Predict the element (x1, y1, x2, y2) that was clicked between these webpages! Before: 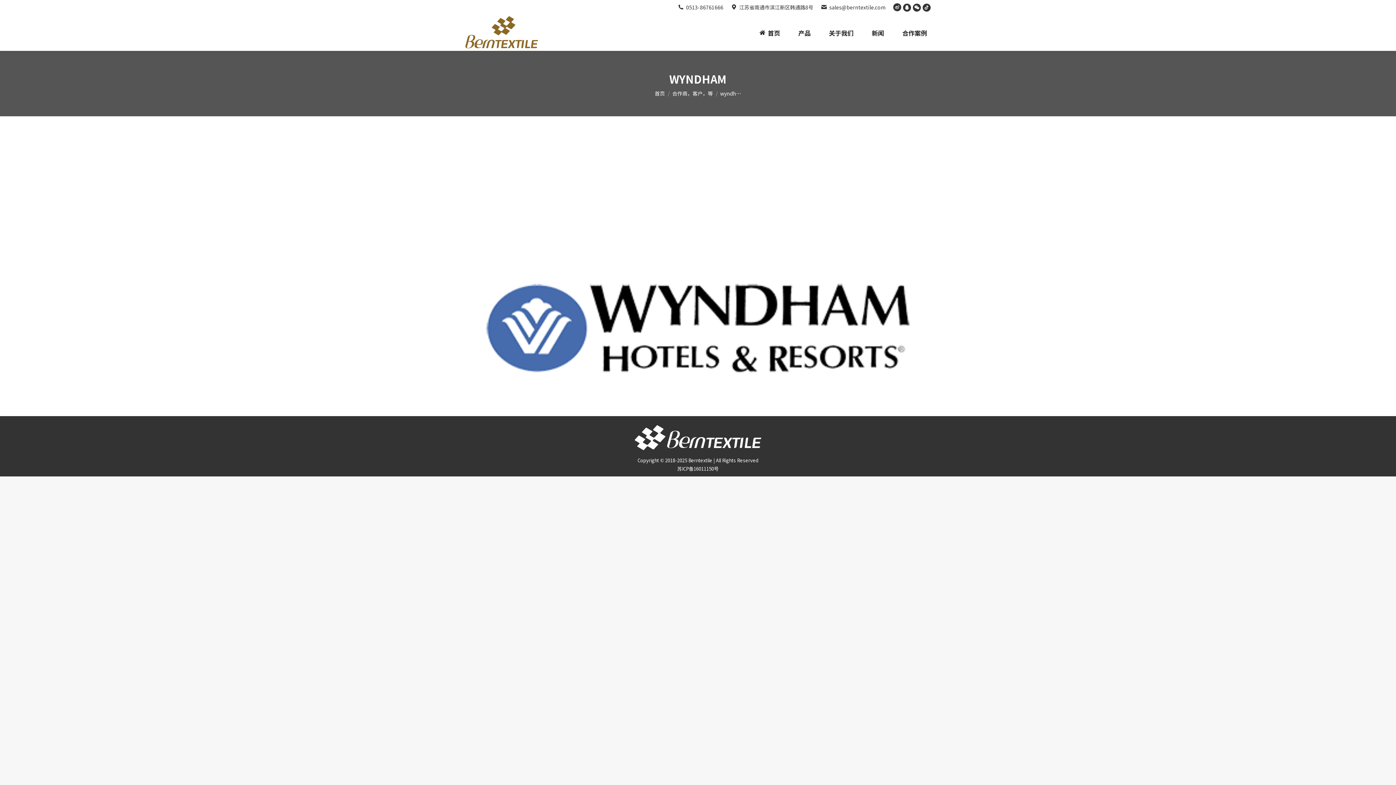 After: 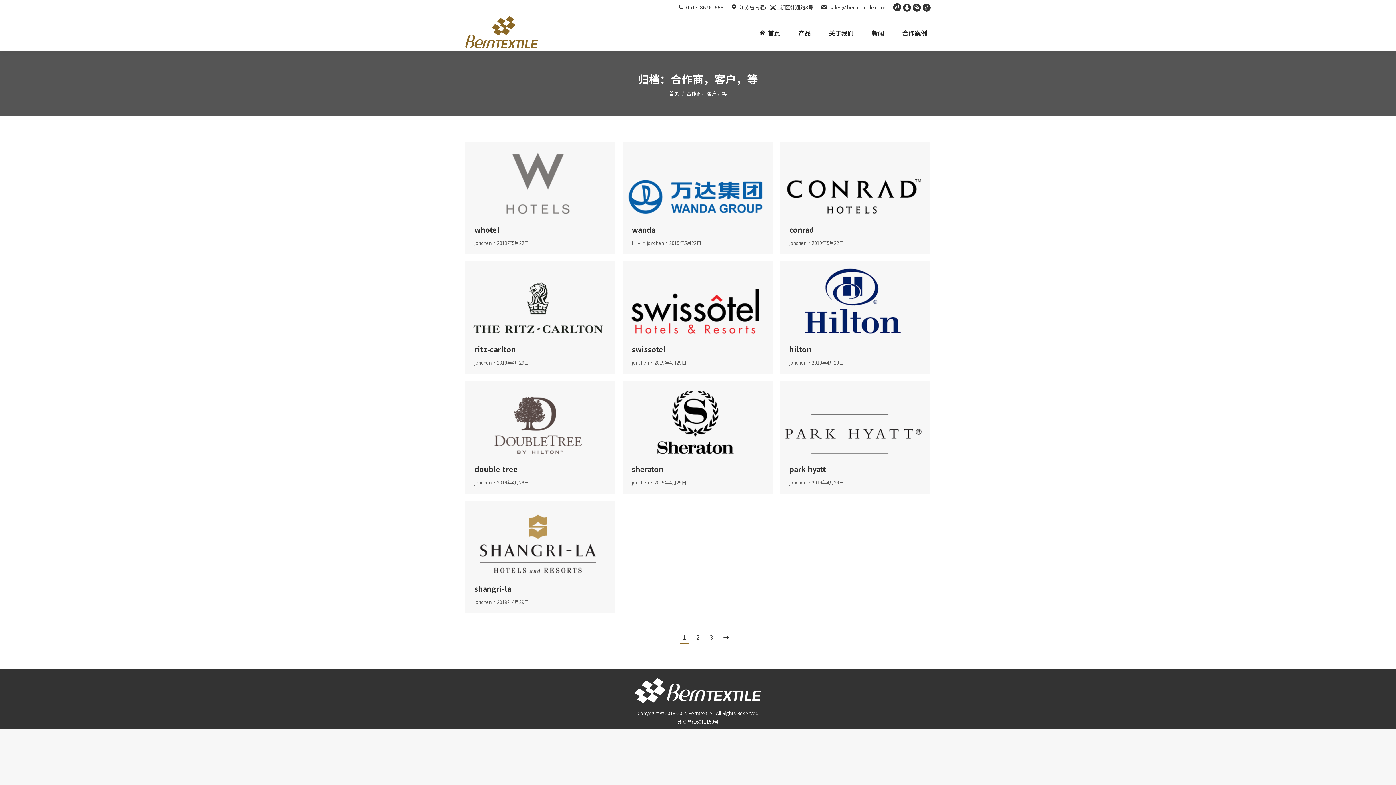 Action: label: 合作商，客户，等 bbox: (672, 89, 713, 96)